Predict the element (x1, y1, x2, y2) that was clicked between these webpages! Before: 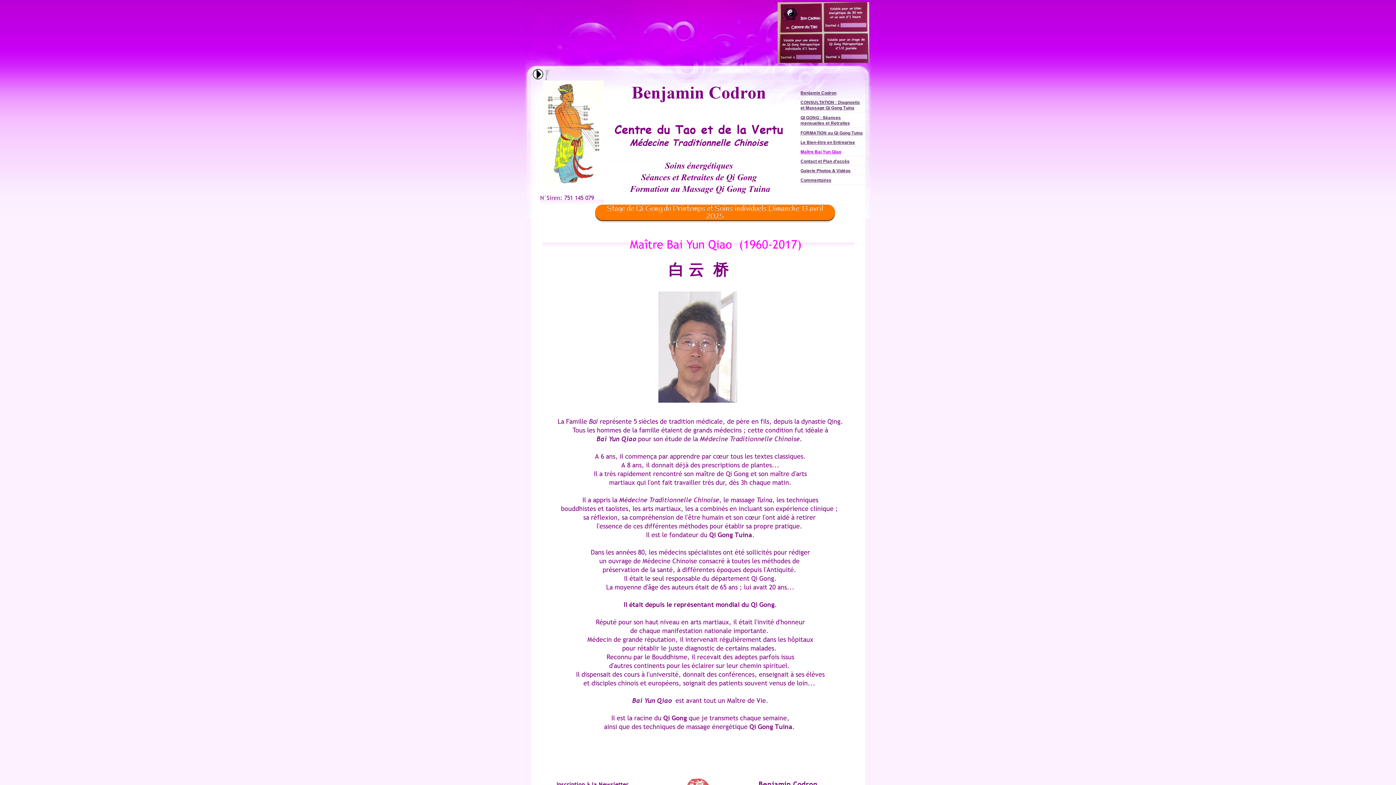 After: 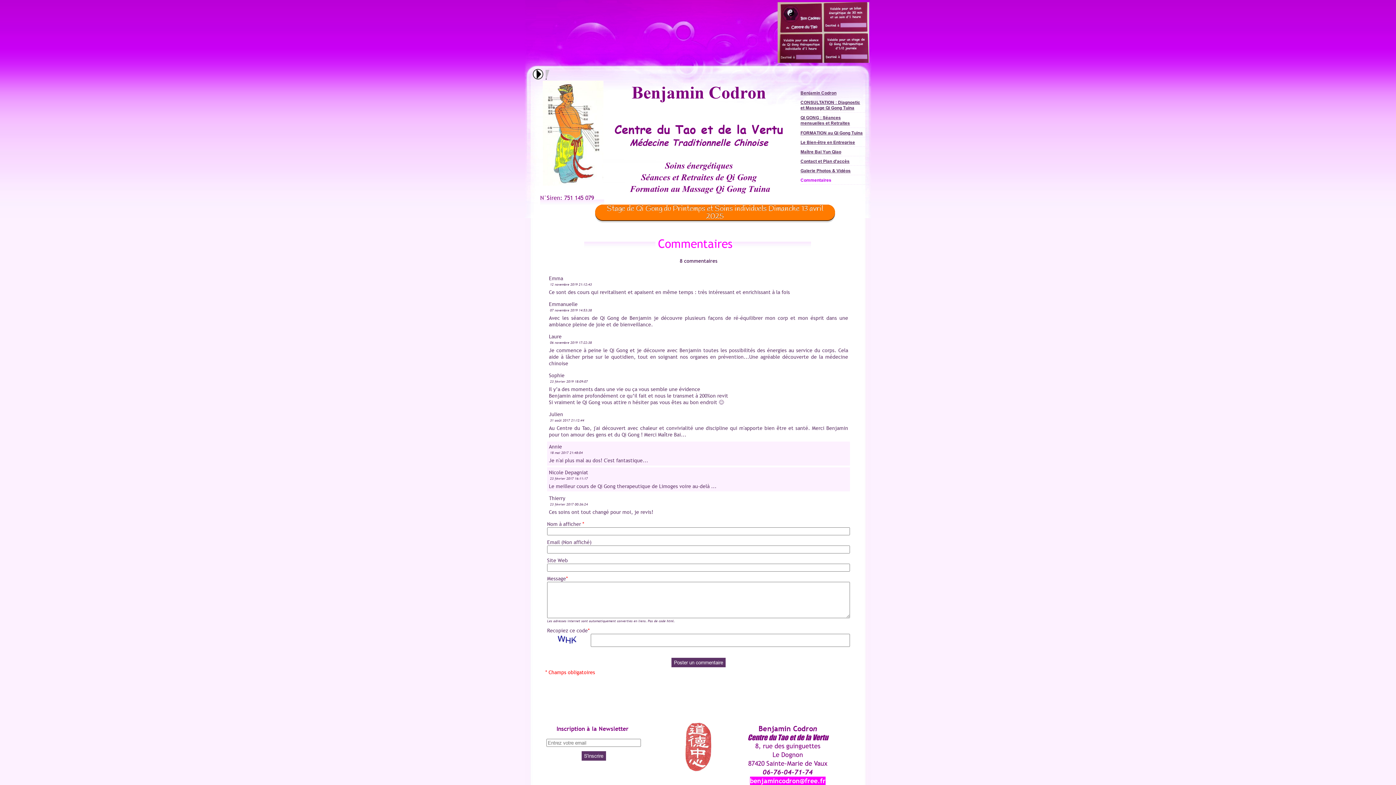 Action: bbox: (800, 177, 831, 182) label: Commentaires